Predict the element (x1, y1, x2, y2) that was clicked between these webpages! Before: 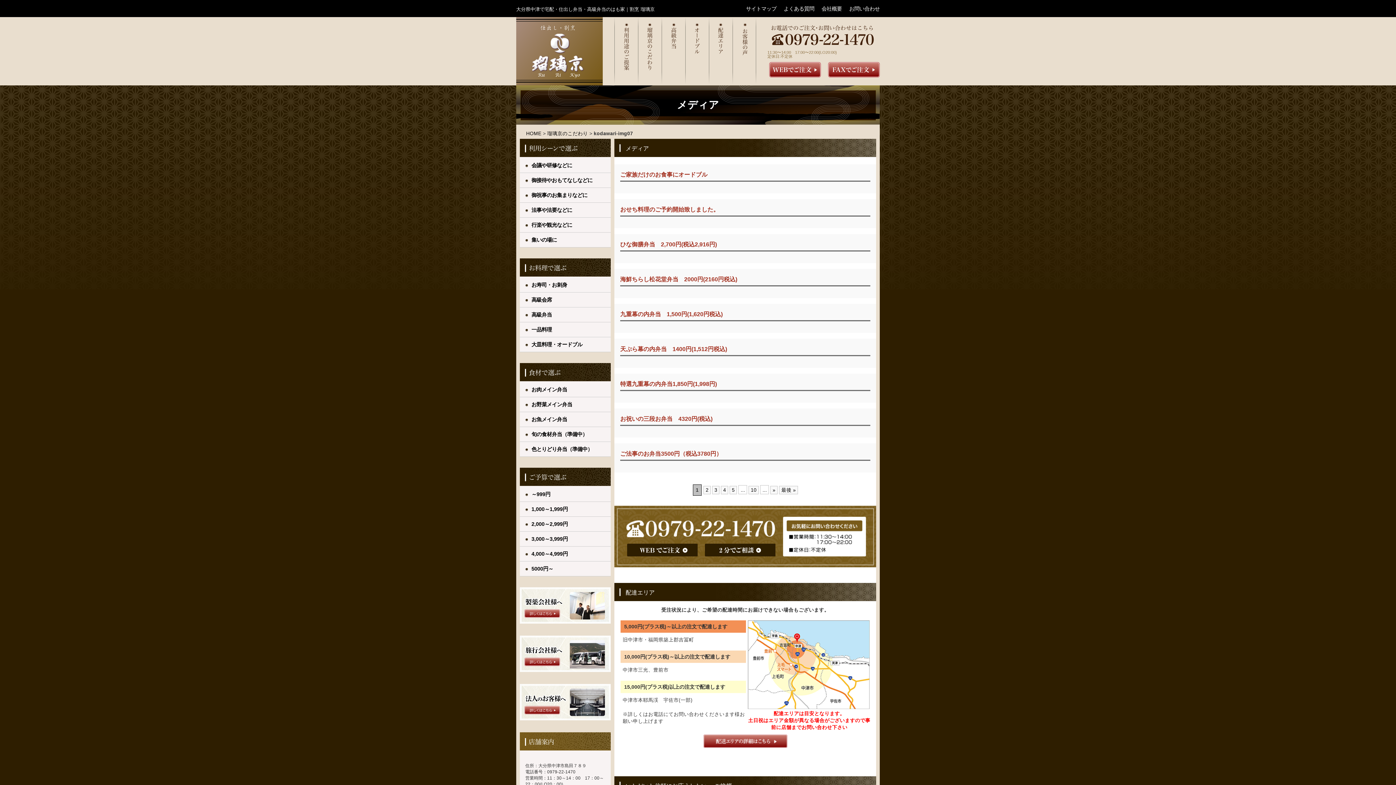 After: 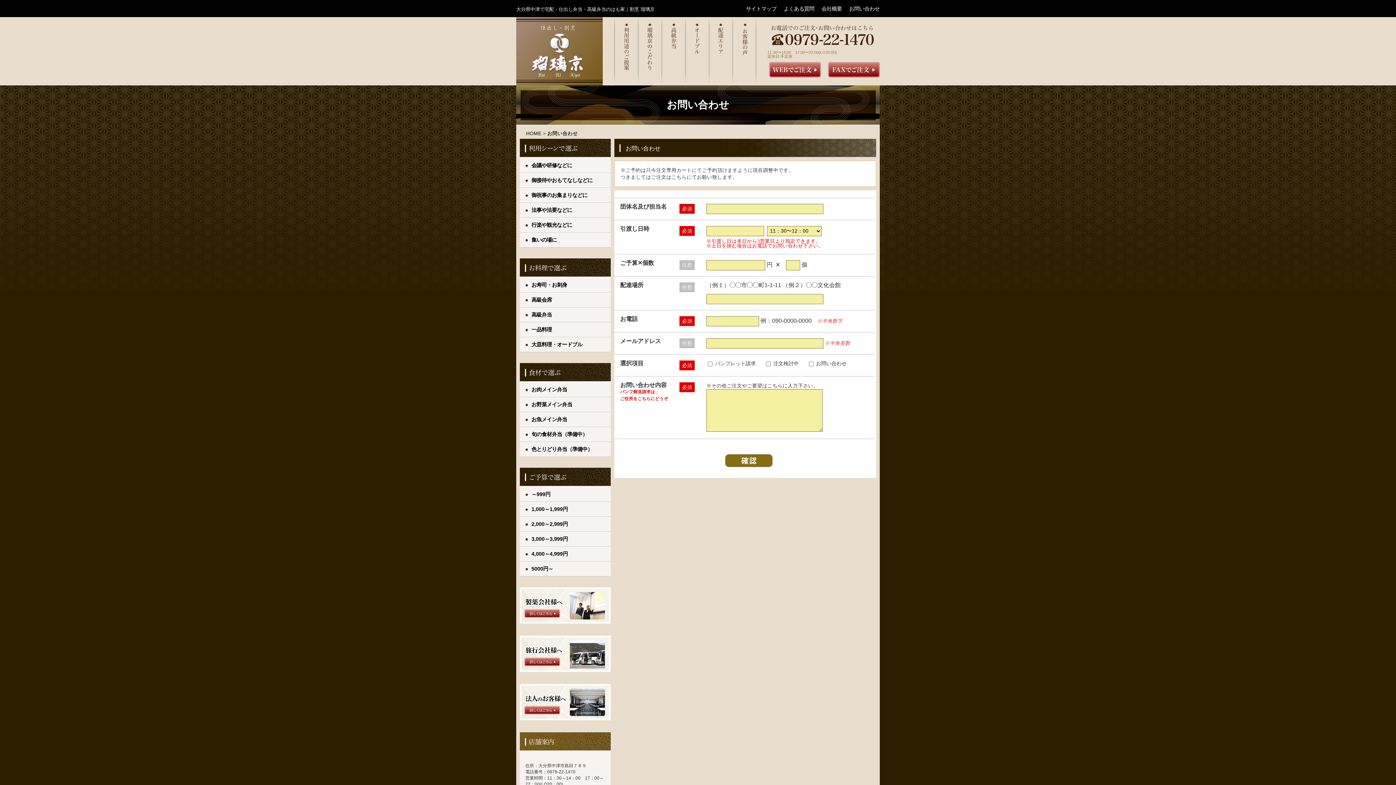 Action: bbox: (769, 72, 821, 78)